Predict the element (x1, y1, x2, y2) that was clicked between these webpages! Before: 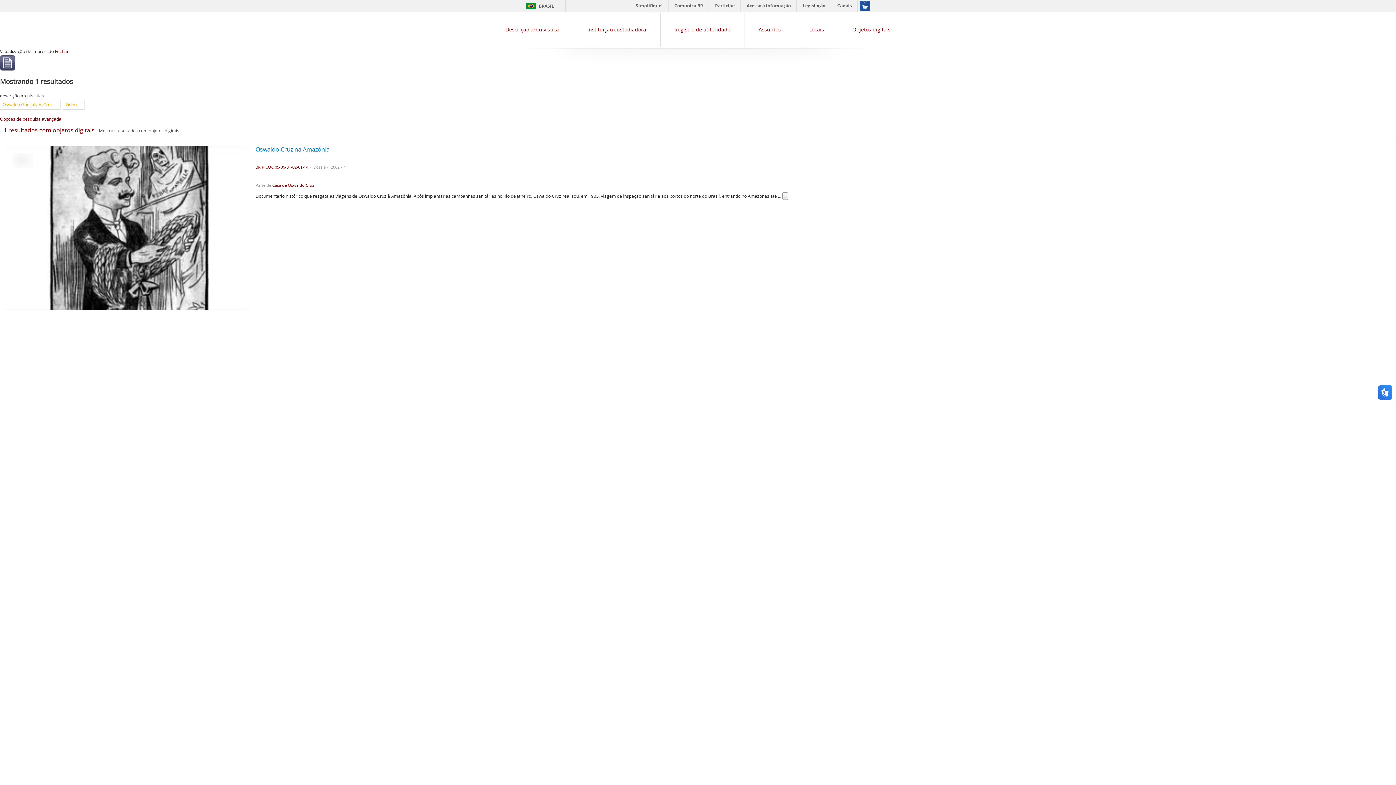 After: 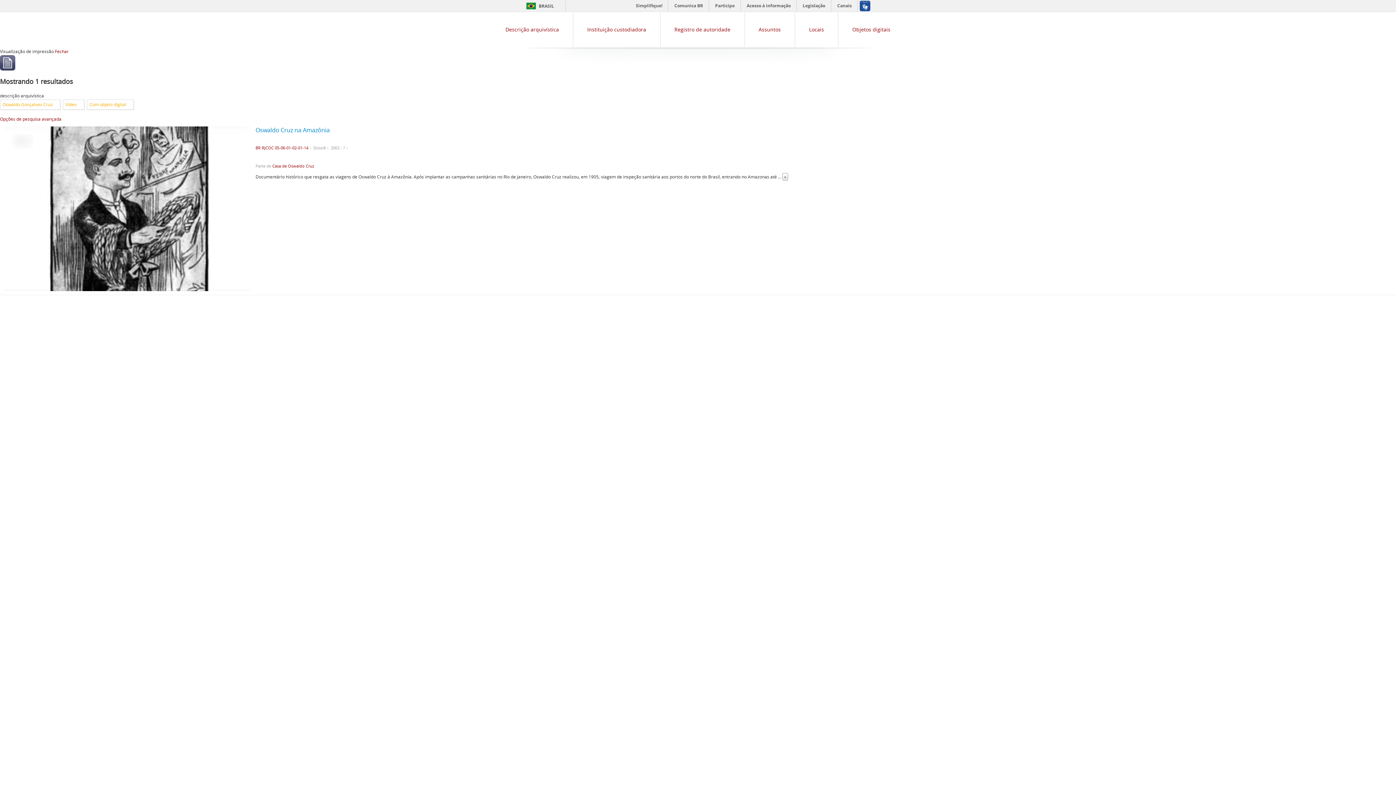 Action: bbox: (98, 127, 179, 133) label: Mostrar resultados com objetos digitais